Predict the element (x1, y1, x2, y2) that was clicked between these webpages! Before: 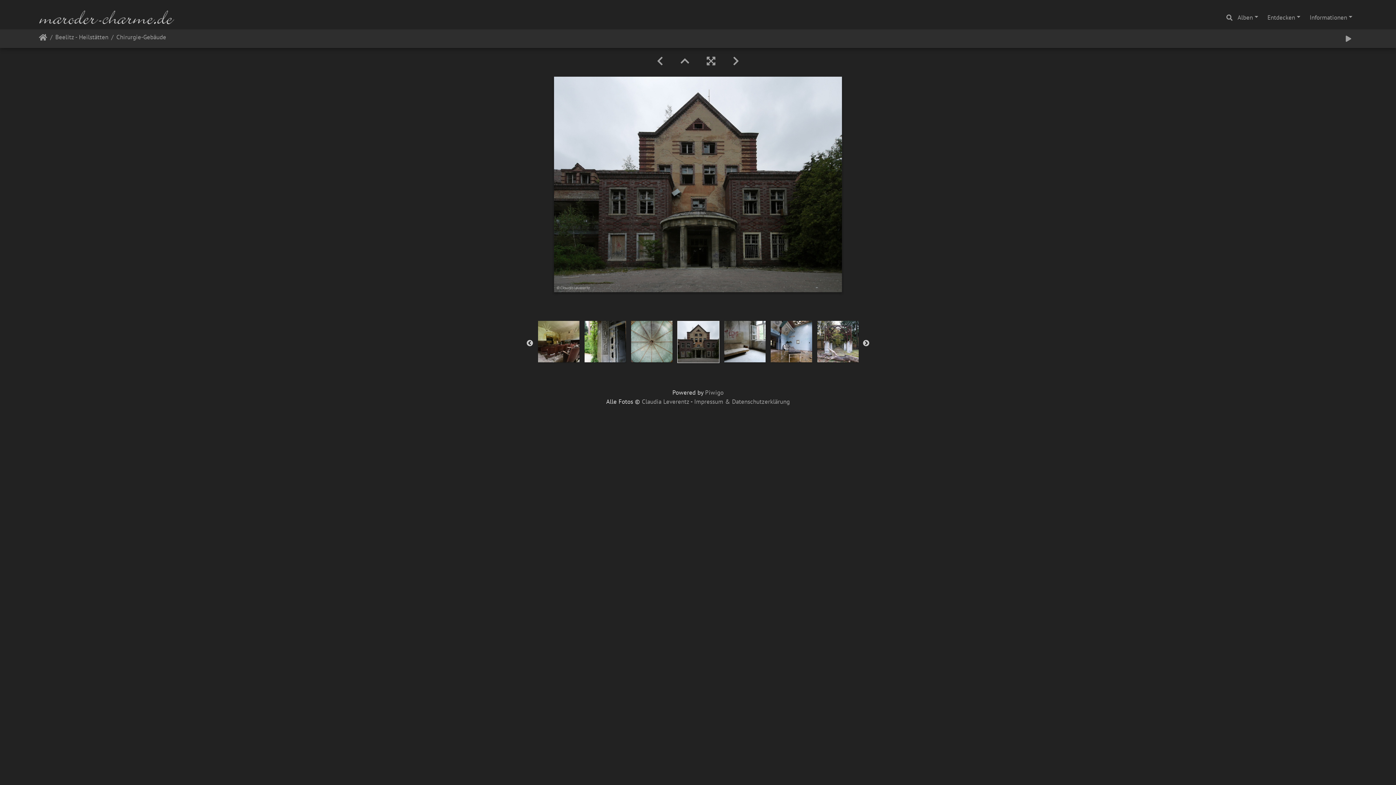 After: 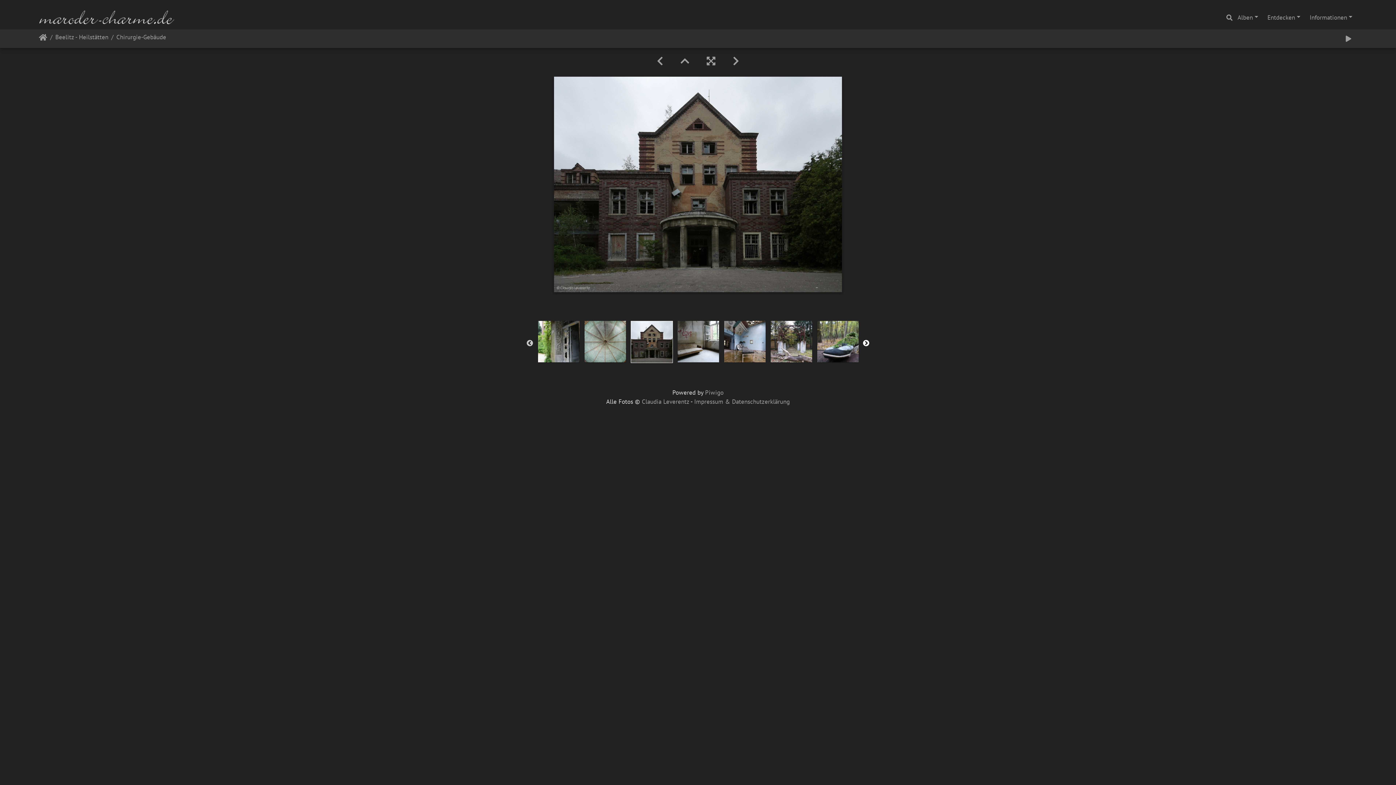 Action: label: Next bbox: (862, 340, 870, 347)